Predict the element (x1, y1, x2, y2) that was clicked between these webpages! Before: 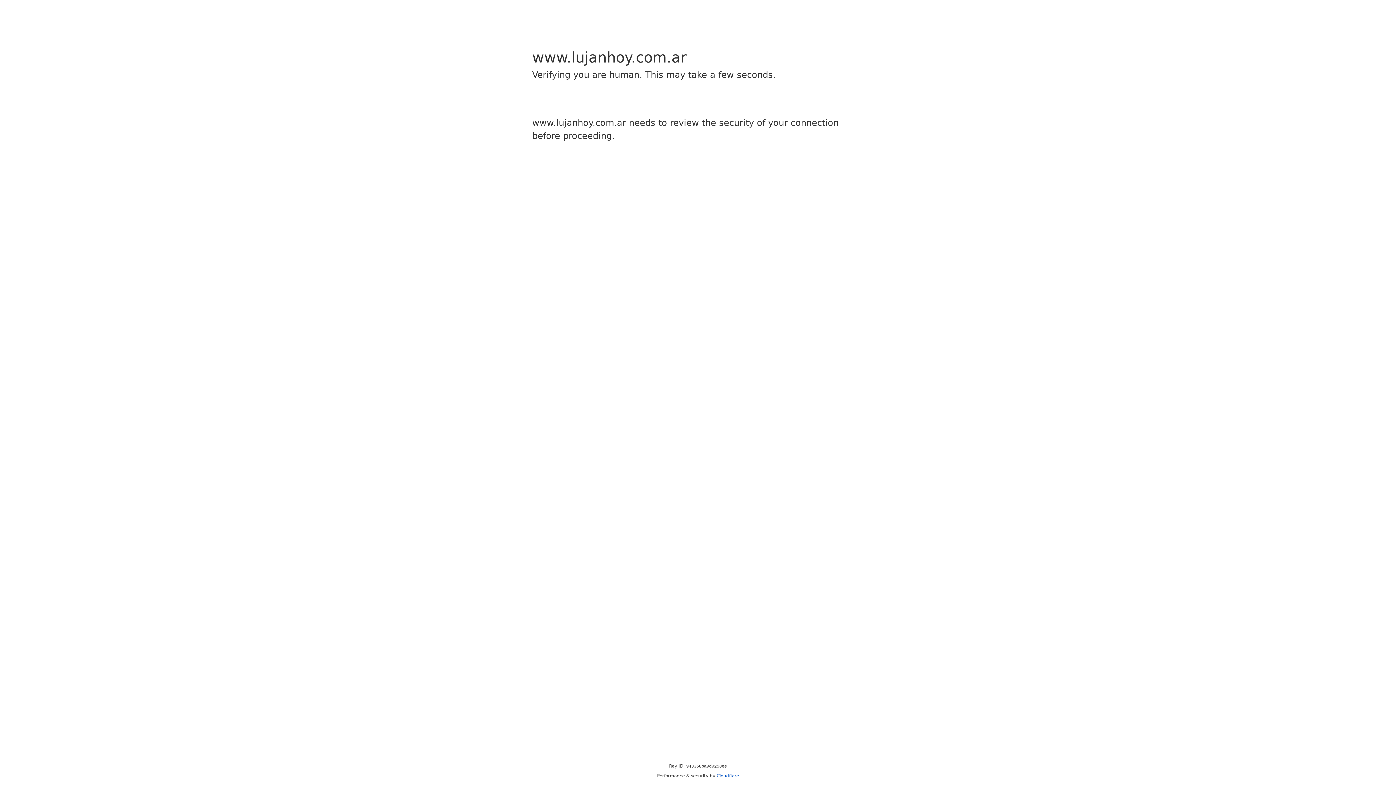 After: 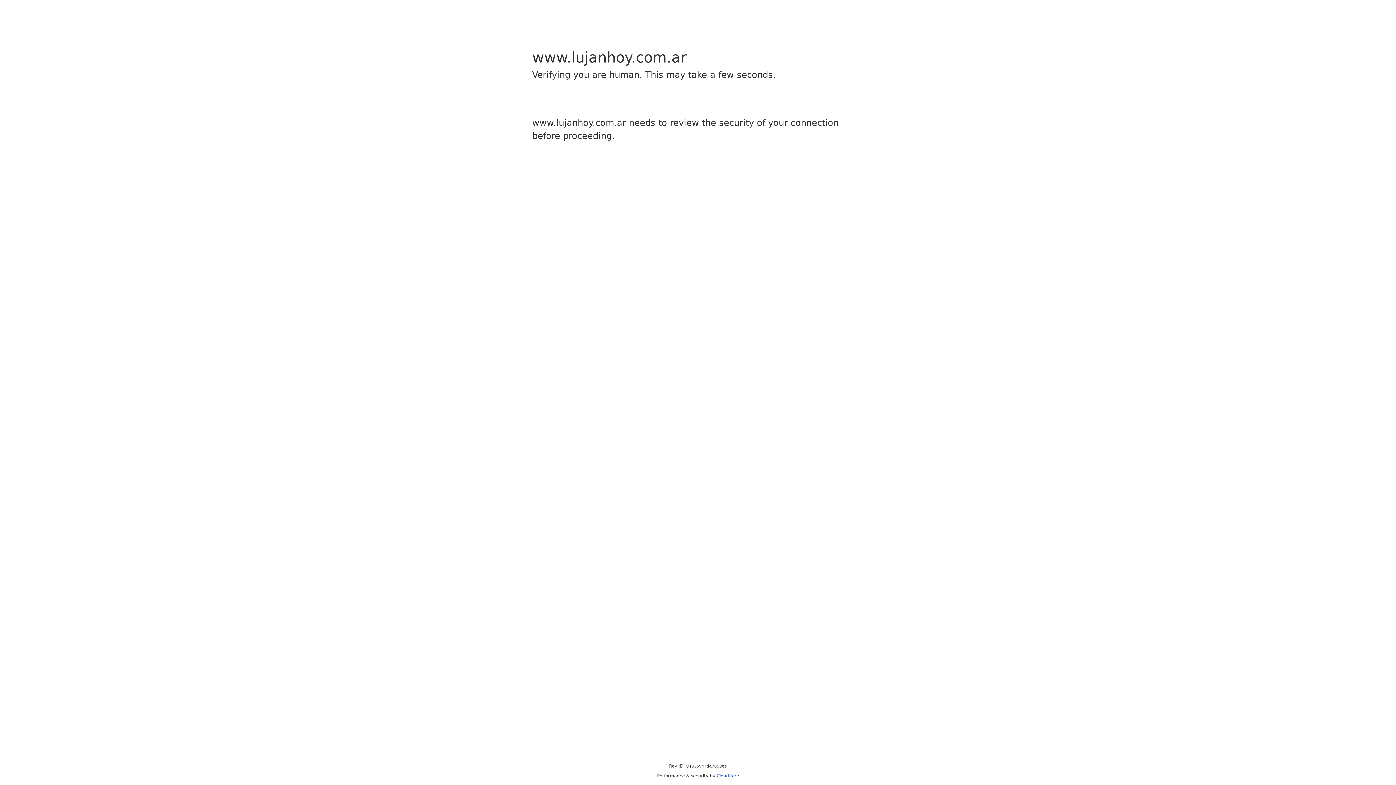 Action: label: Cloudflare bbox: (716, 773, 739, 778)